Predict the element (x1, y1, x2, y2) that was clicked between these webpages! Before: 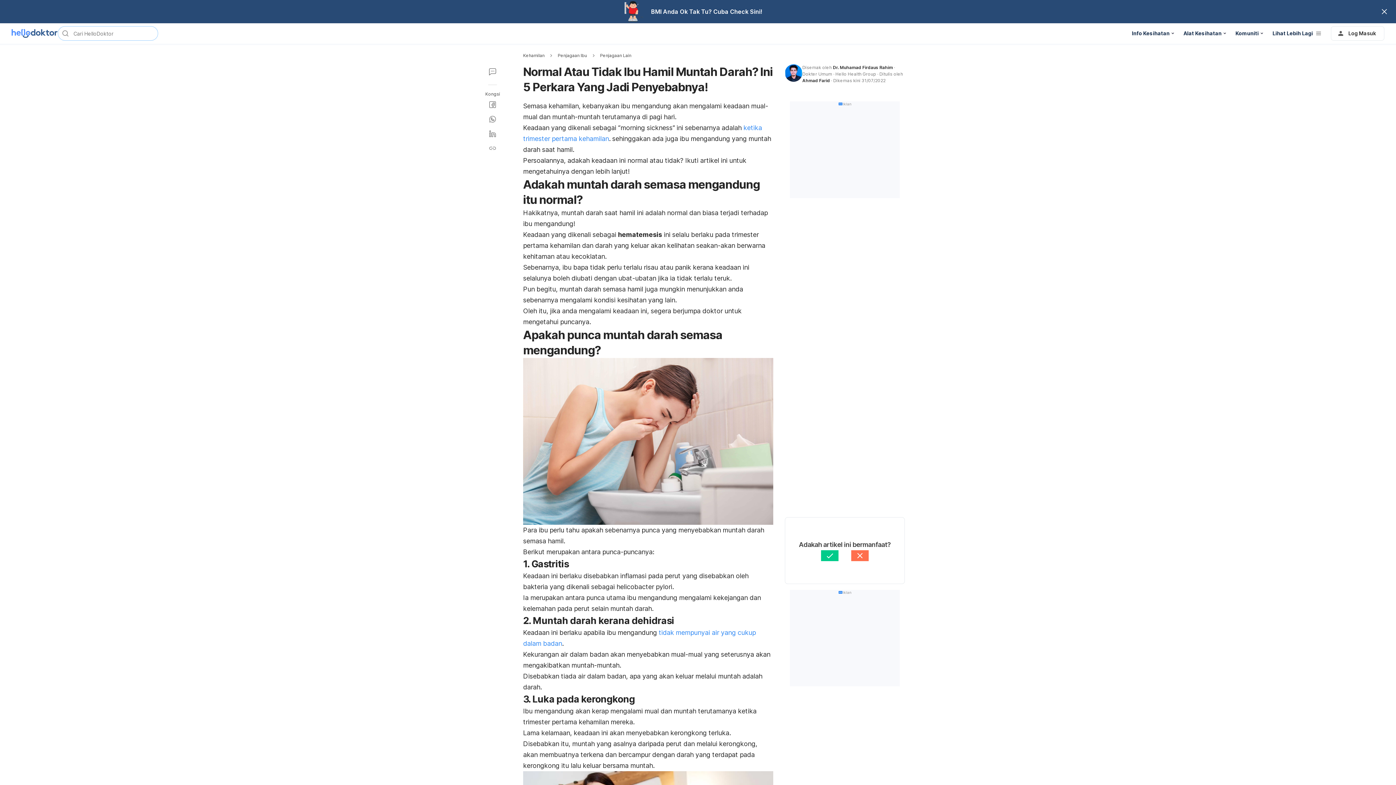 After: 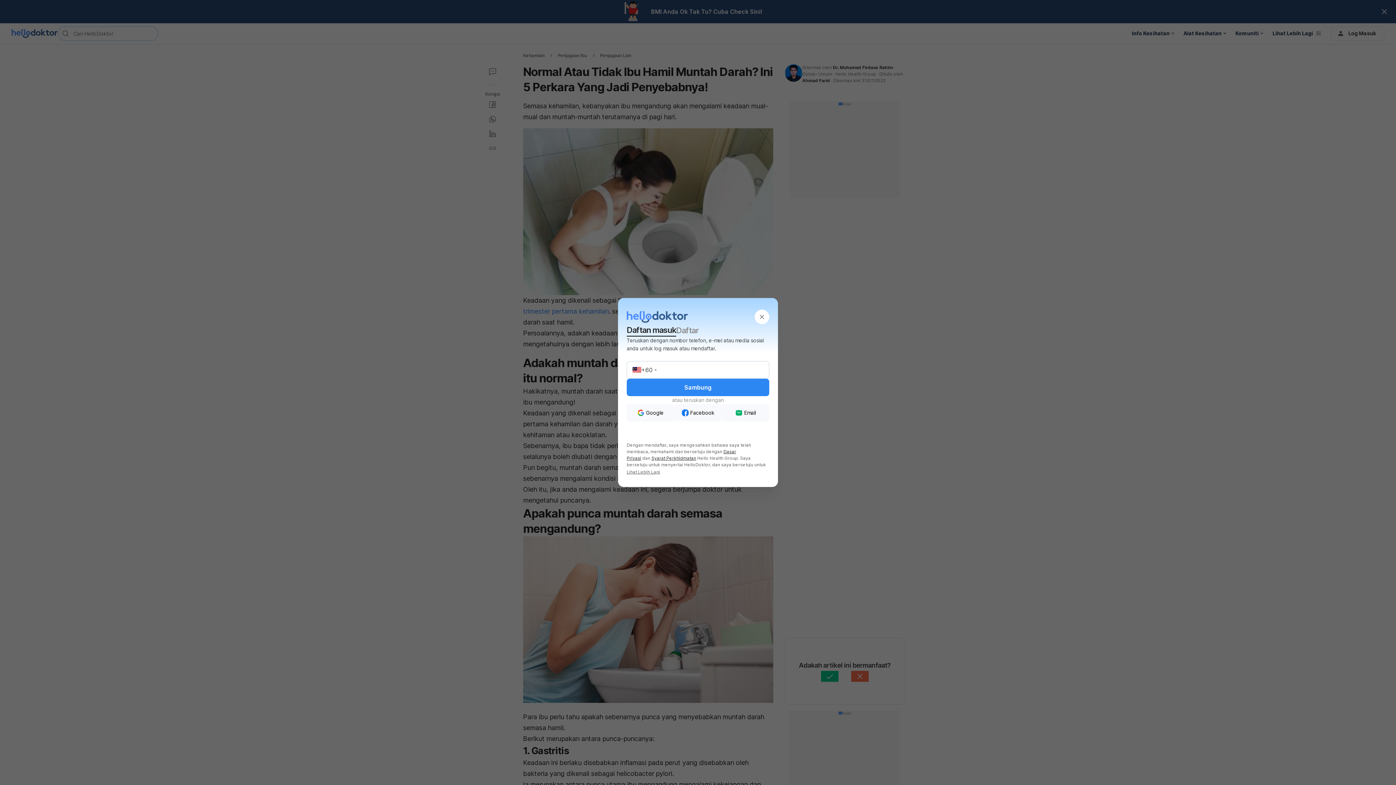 Action: label: Log Masuk bbox: (1331, 26, 1384, 40)